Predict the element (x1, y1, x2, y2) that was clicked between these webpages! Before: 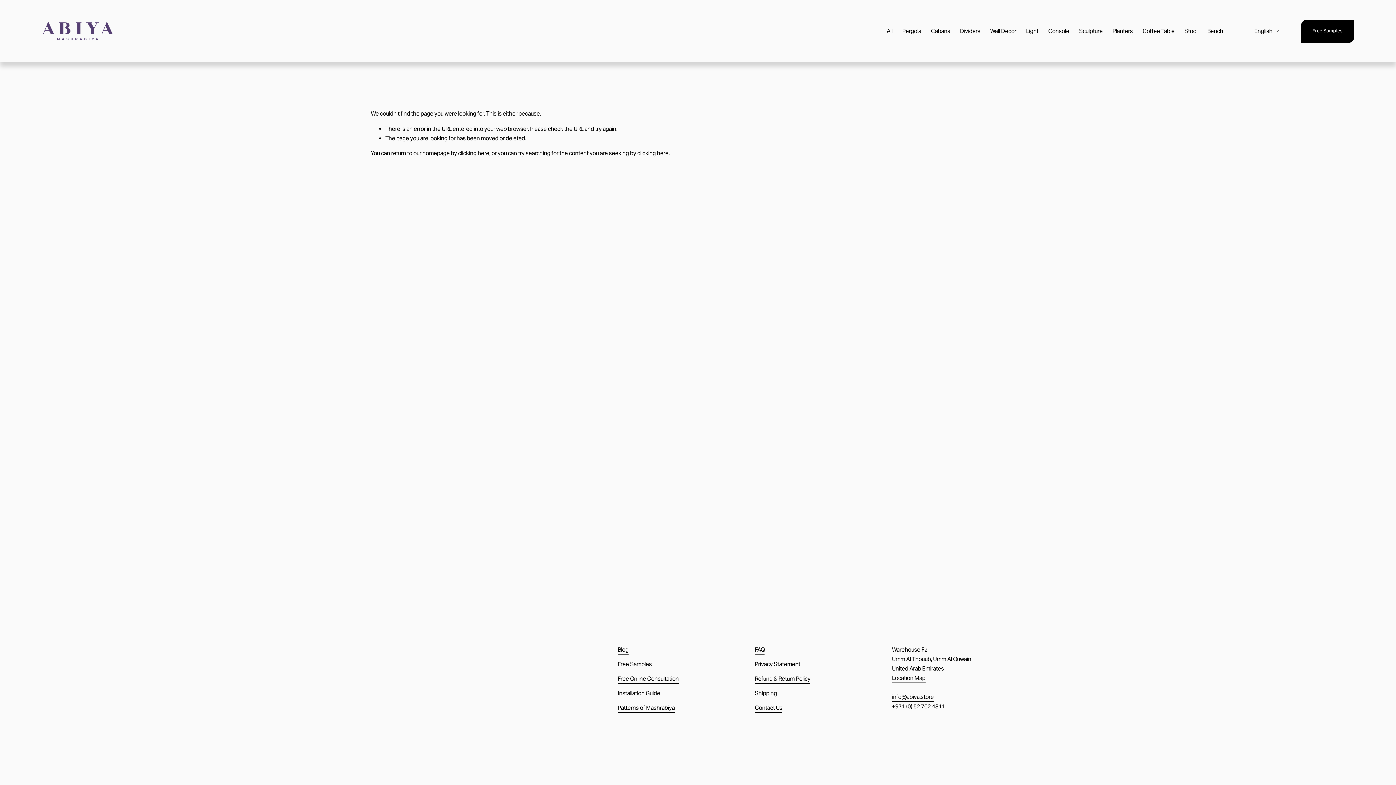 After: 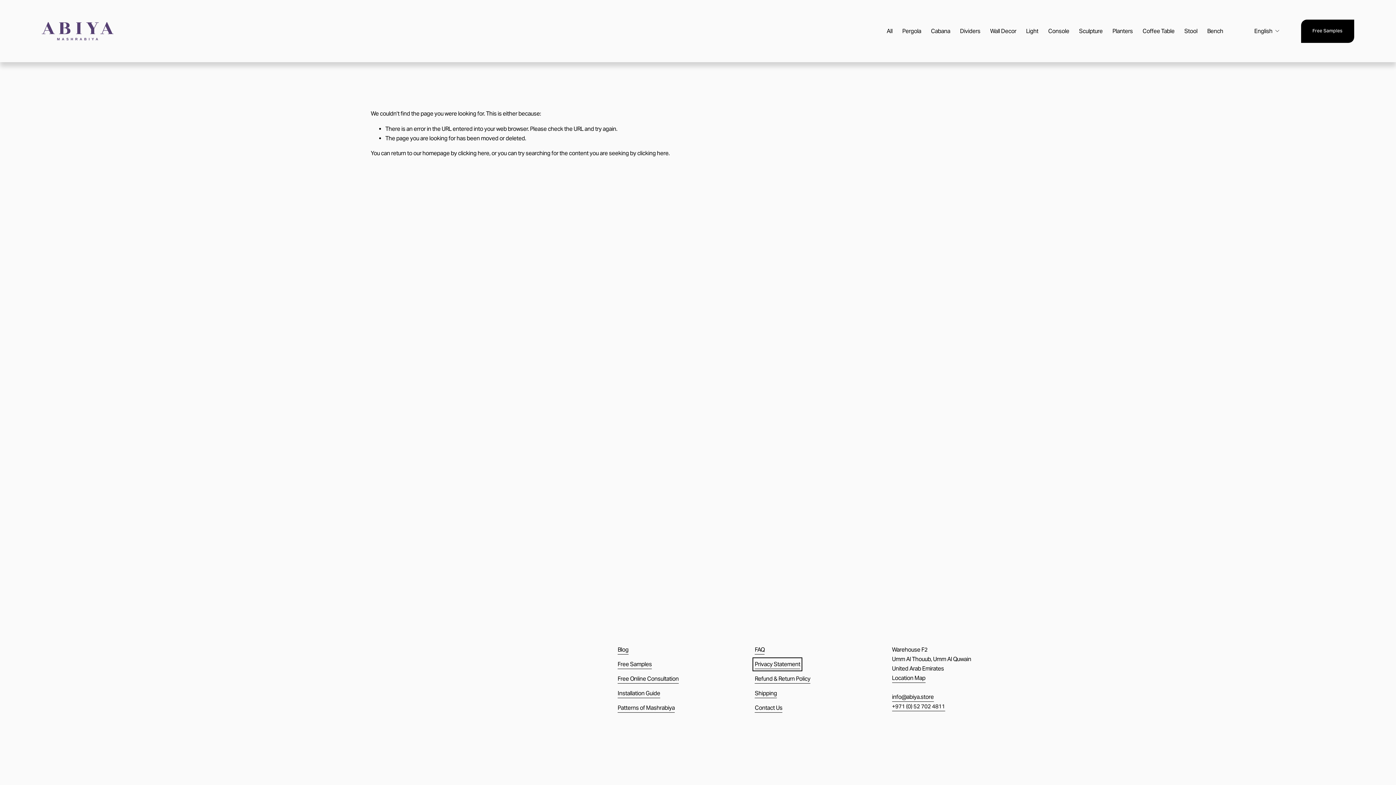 Action: label: Privacy Statement bbox: (755, 660, 800, 669)